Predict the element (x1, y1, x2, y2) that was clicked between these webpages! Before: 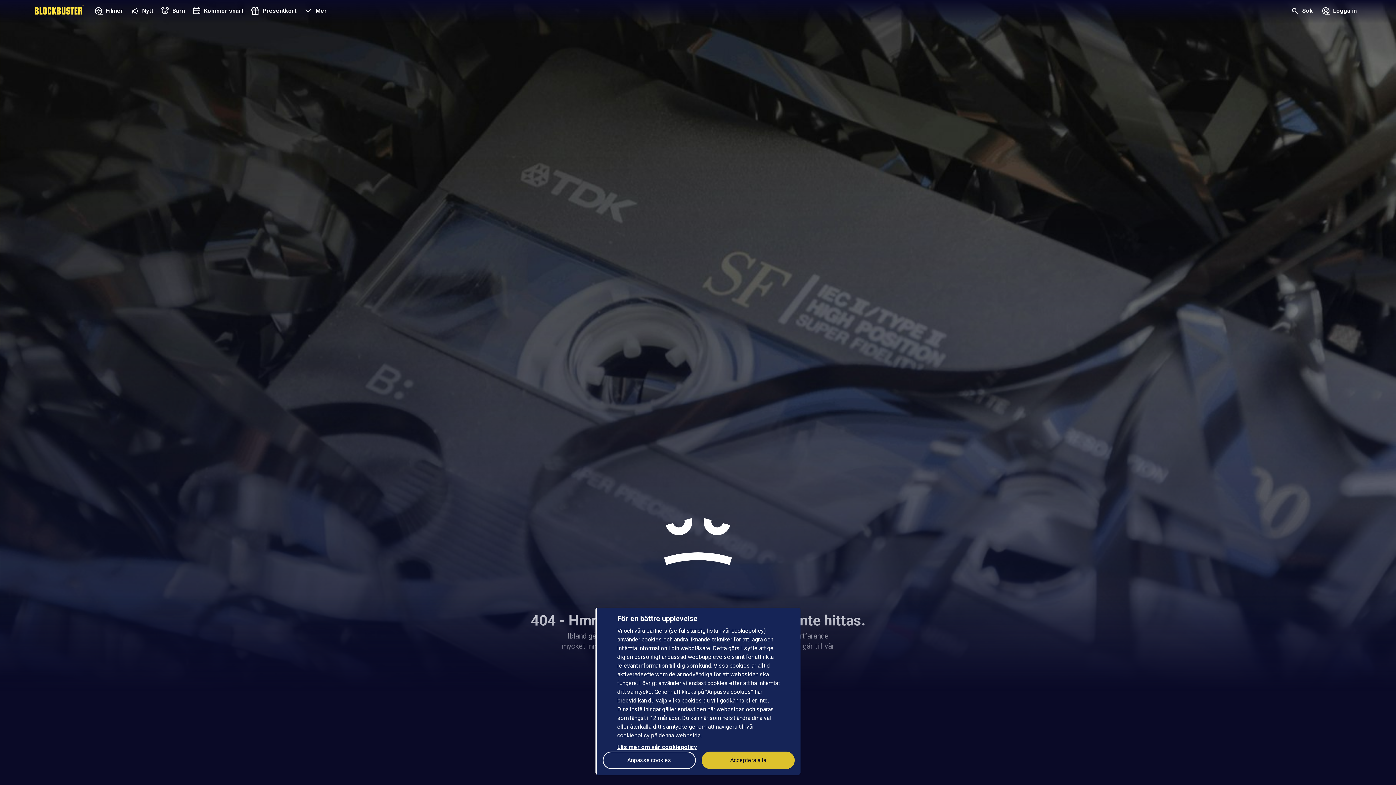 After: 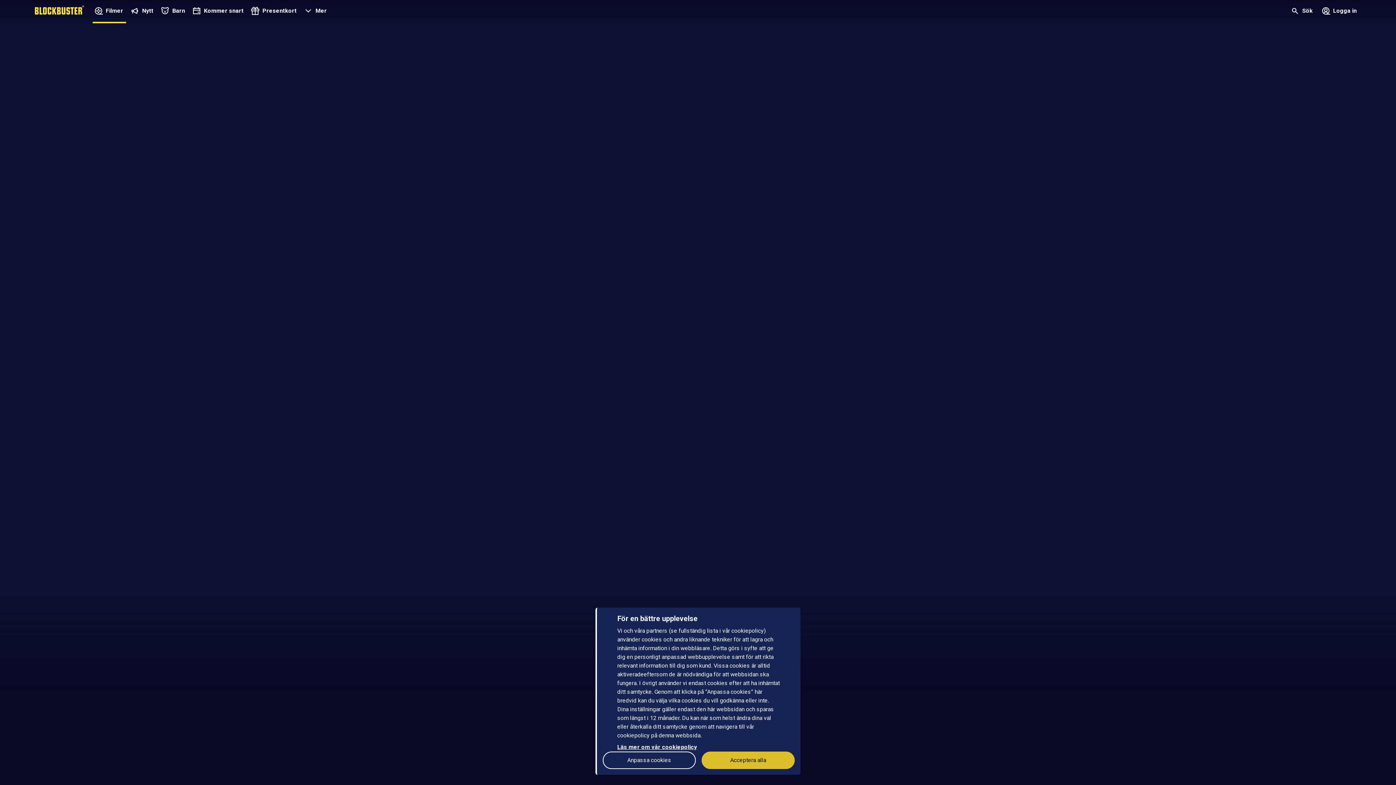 Action: label: Filmer bbox: (92, 0, 126, 23)